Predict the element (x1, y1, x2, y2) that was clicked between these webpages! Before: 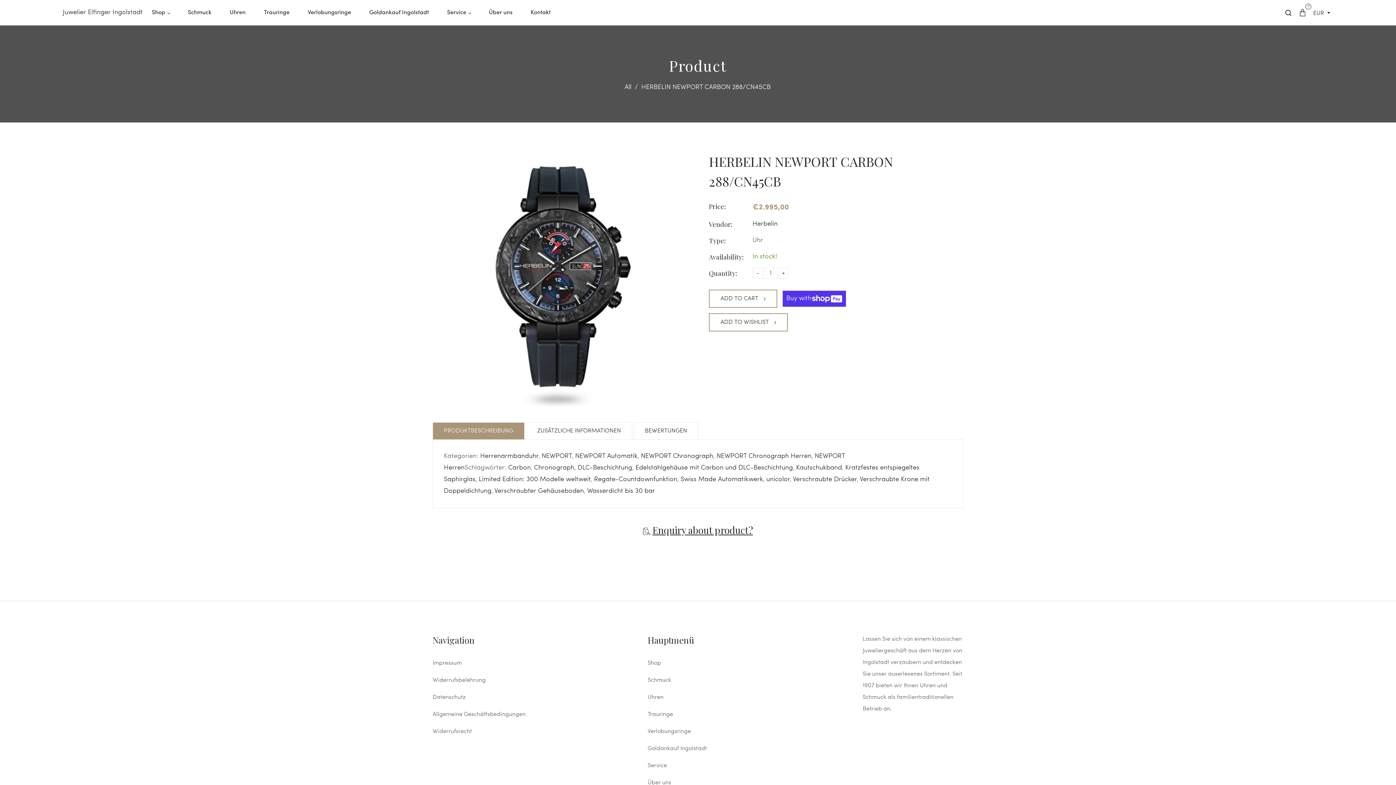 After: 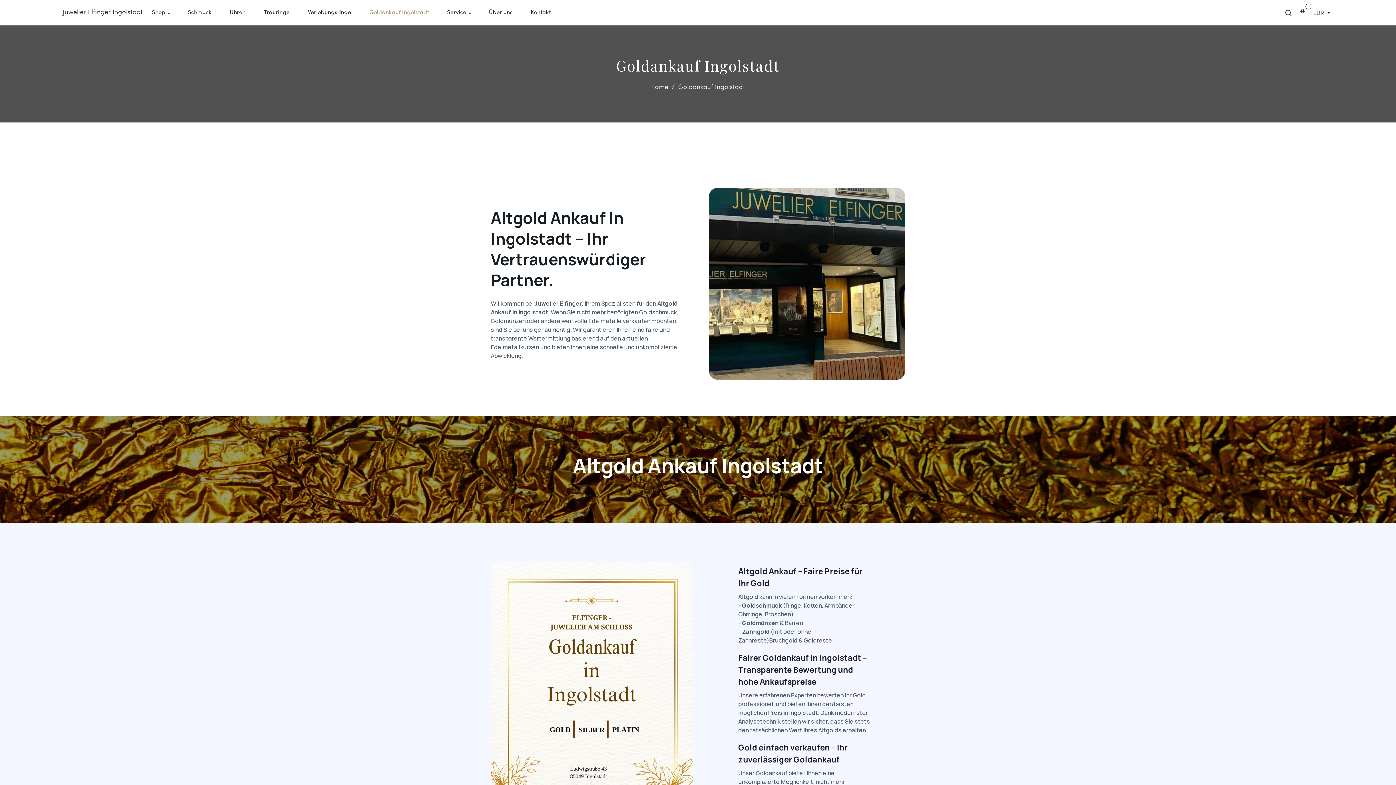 Action: label: Goldankauf Ingolstadt bbox: (647, 746, 707, 752)